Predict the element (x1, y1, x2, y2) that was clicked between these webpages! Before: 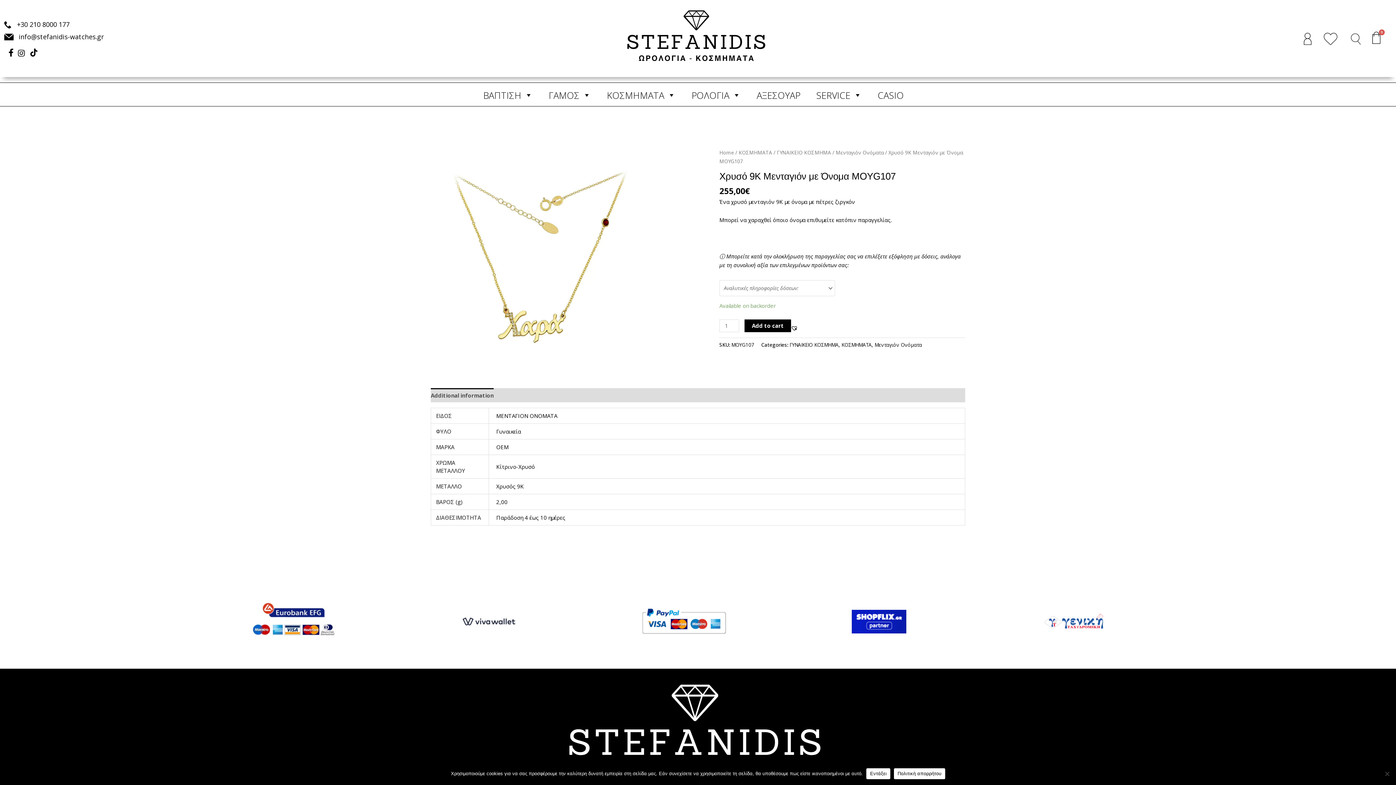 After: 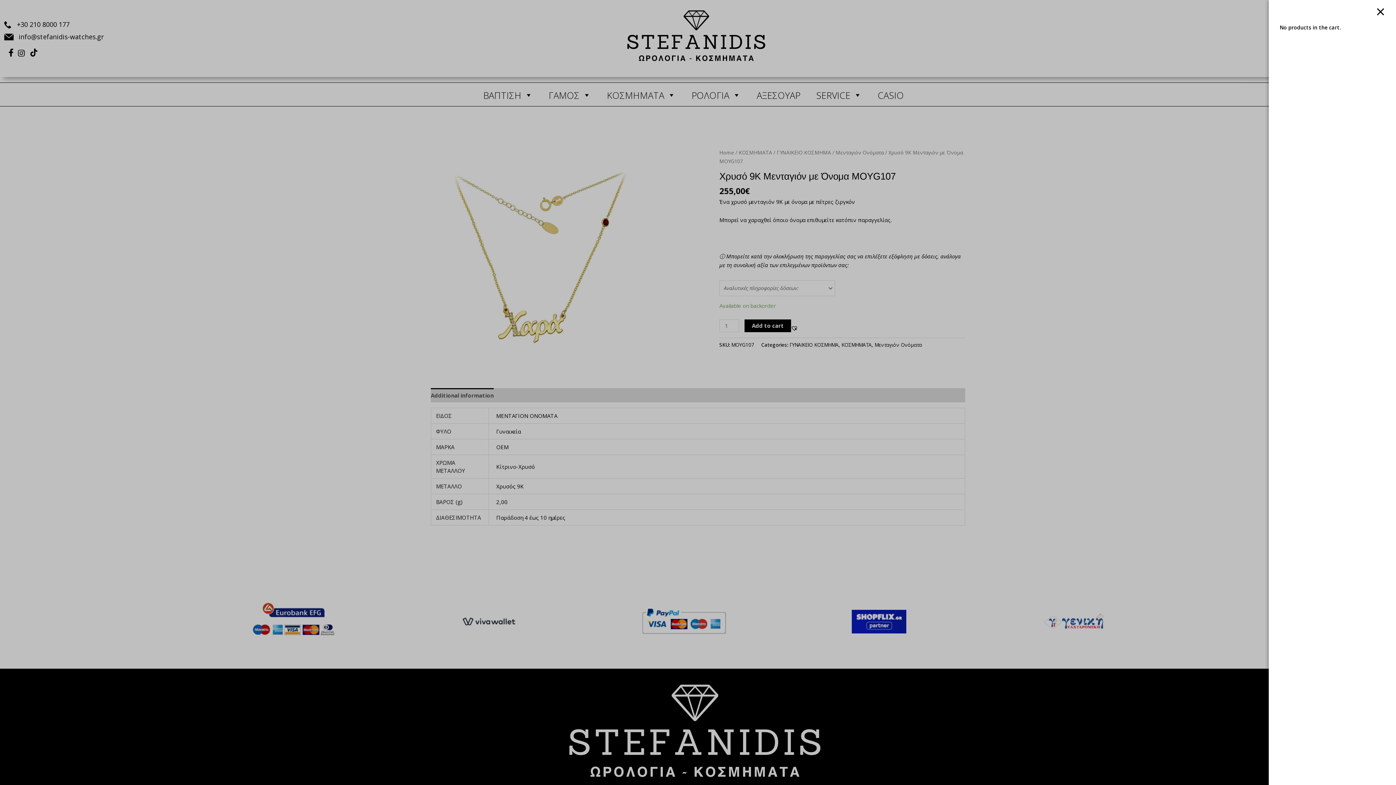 Action: bbox: (1360, 26, 1392, 51) label: 0
Cart